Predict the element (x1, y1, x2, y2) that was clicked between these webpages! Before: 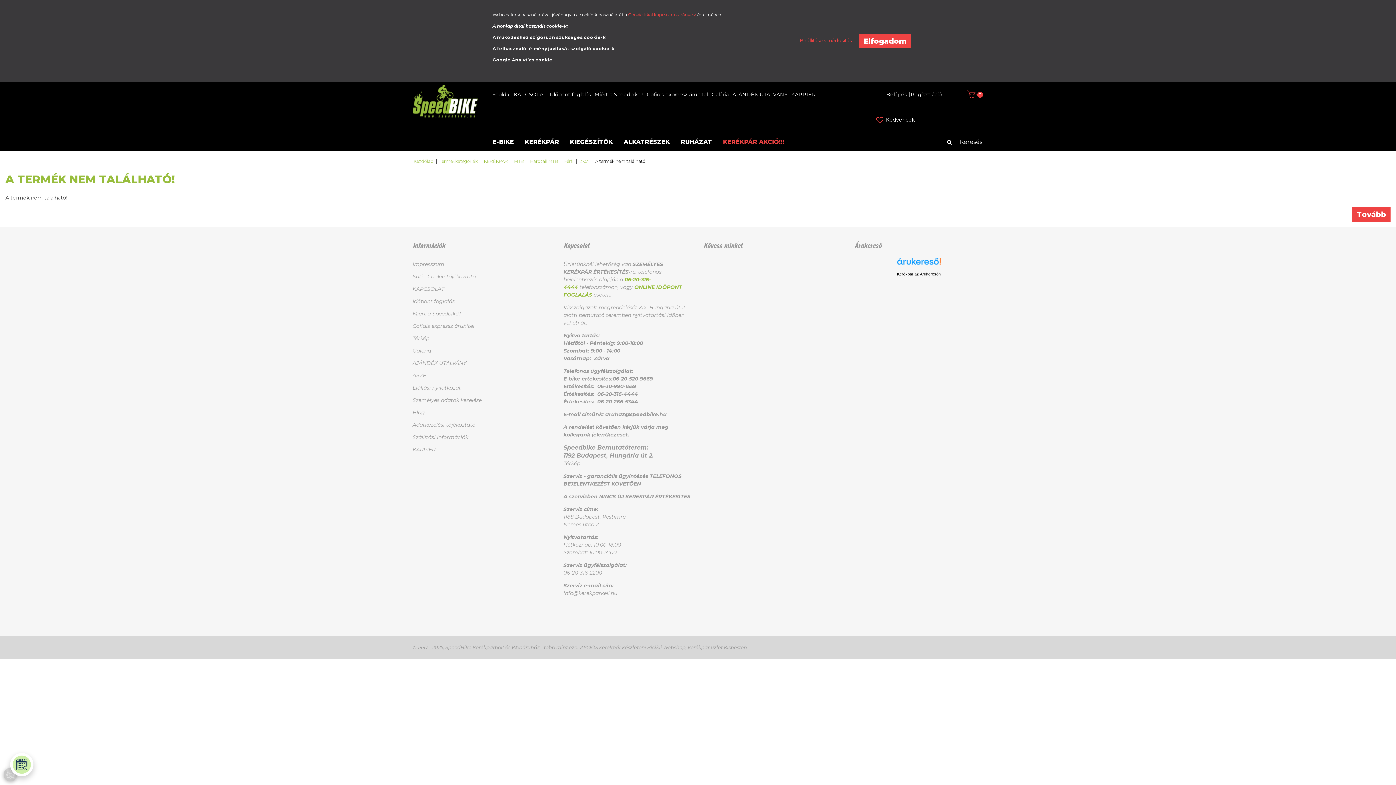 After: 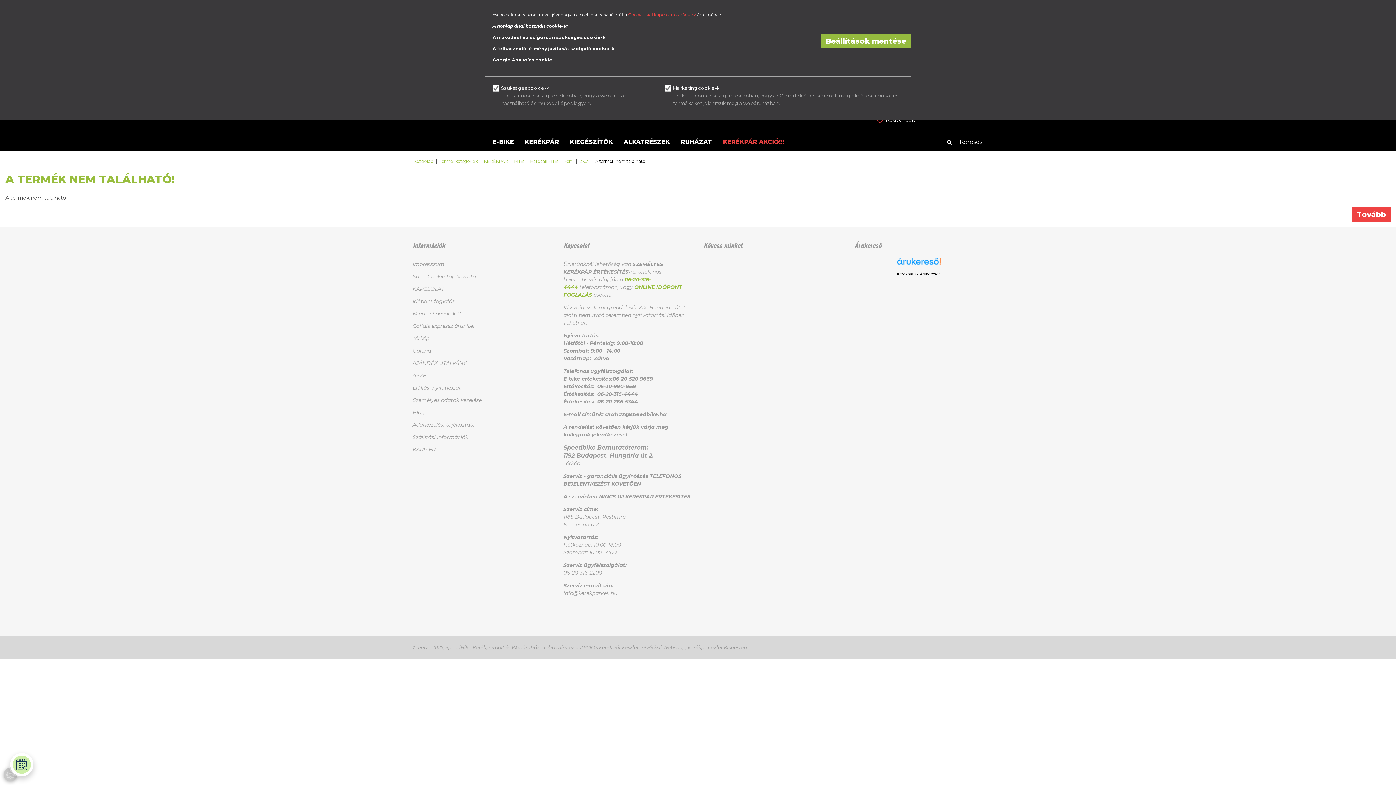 Action: label: Beállítások módosítása  bbox: (800, 37, 856, 43)